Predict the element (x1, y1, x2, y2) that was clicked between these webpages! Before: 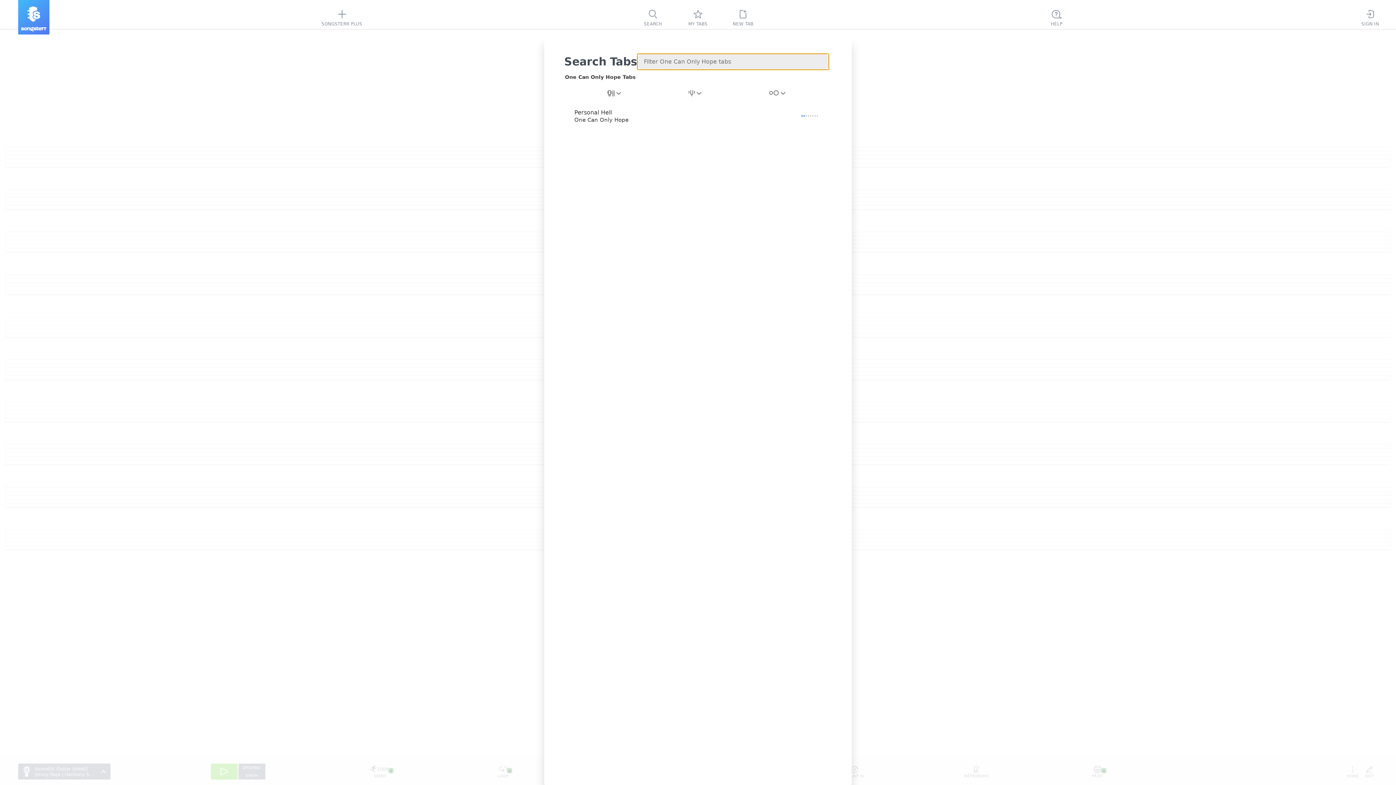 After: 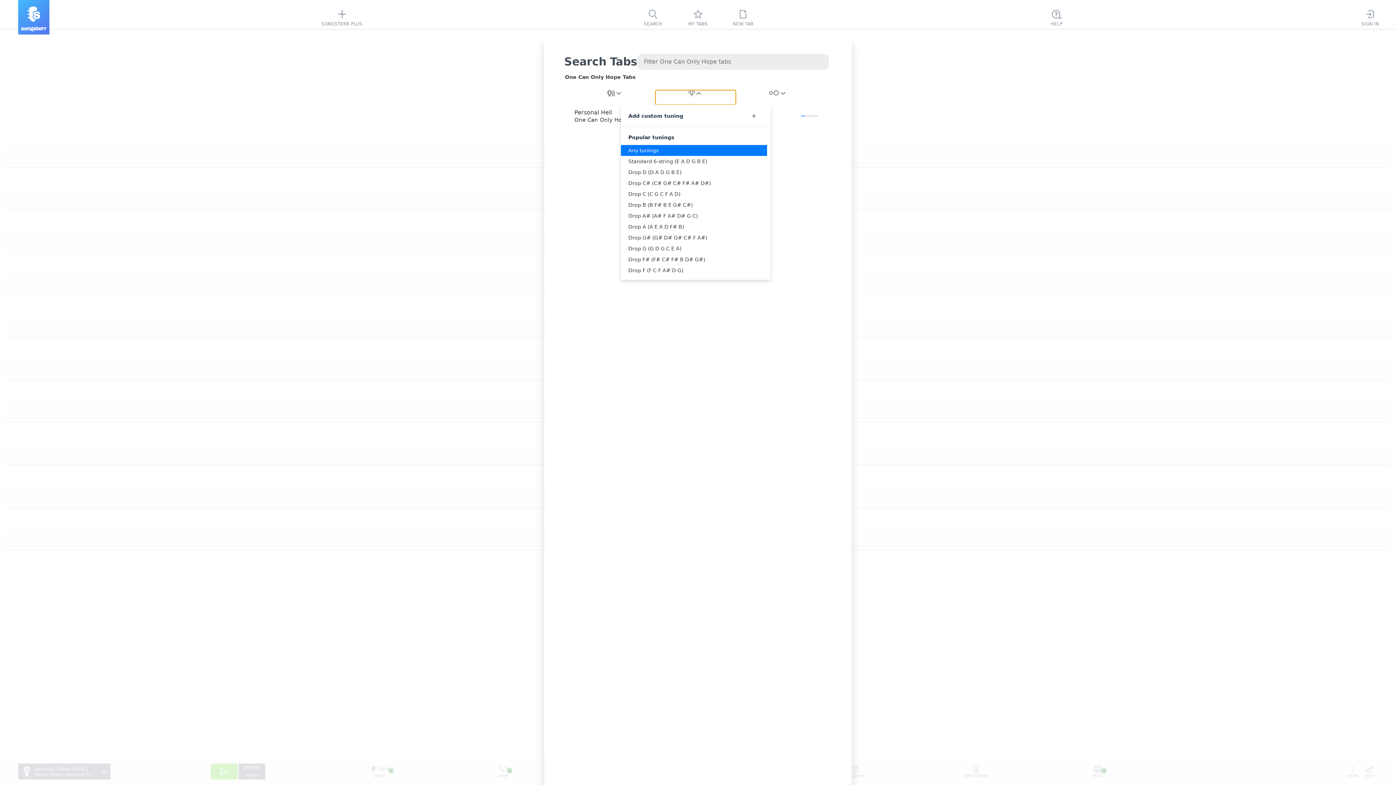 Action: bbox: (655, 90, 736, 104) label: Filter by tuning